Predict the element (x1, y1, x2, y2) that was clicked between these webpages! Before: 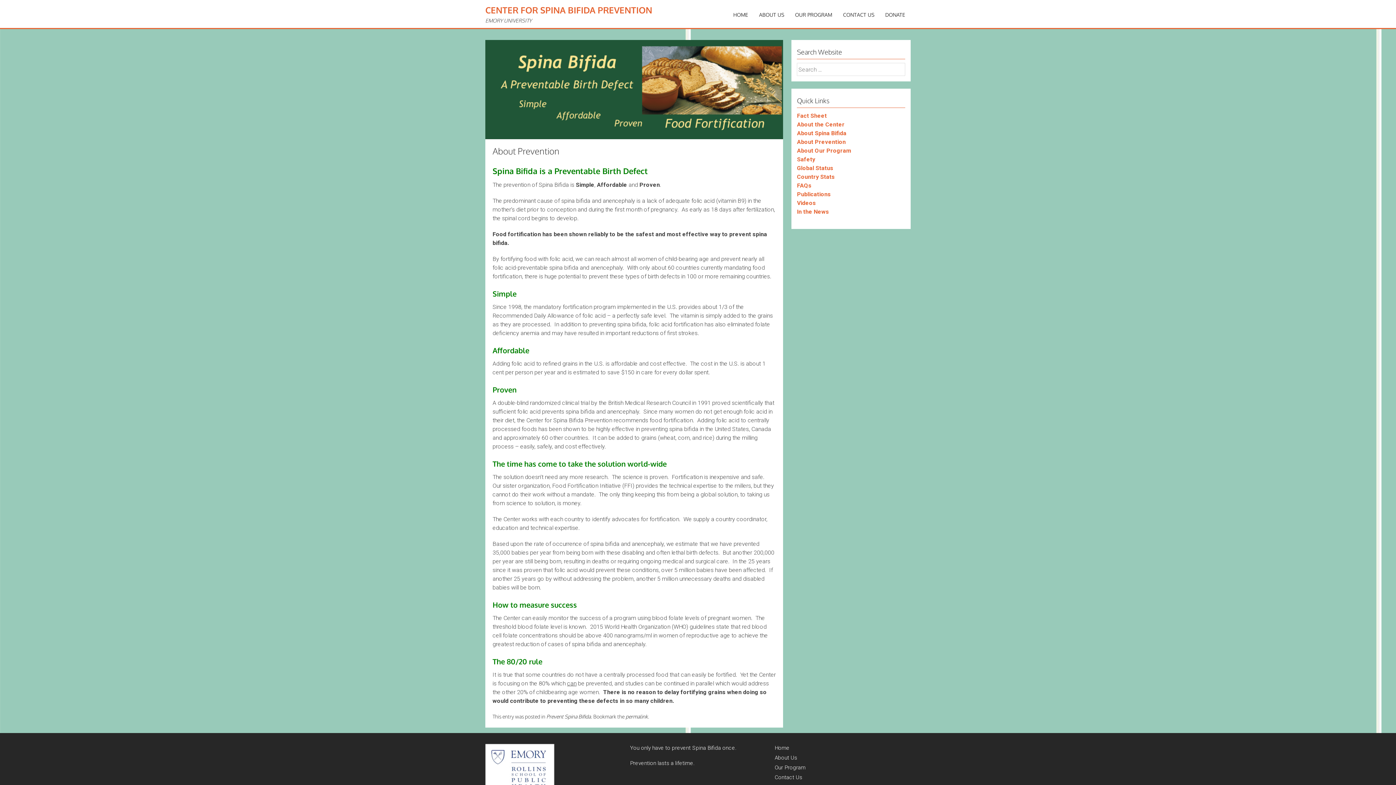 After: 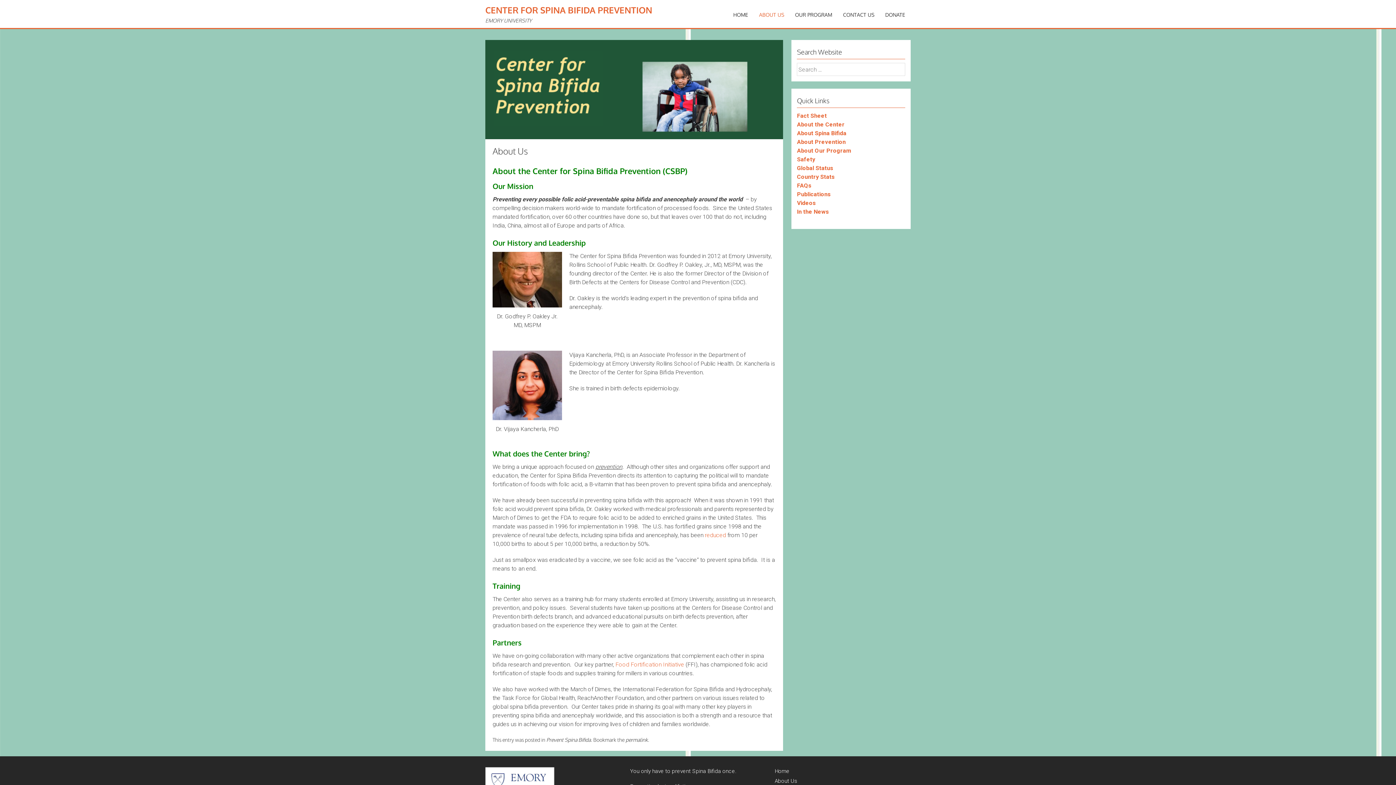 Action: label: ABOUT US bbox: (753, 9, 789, 20)